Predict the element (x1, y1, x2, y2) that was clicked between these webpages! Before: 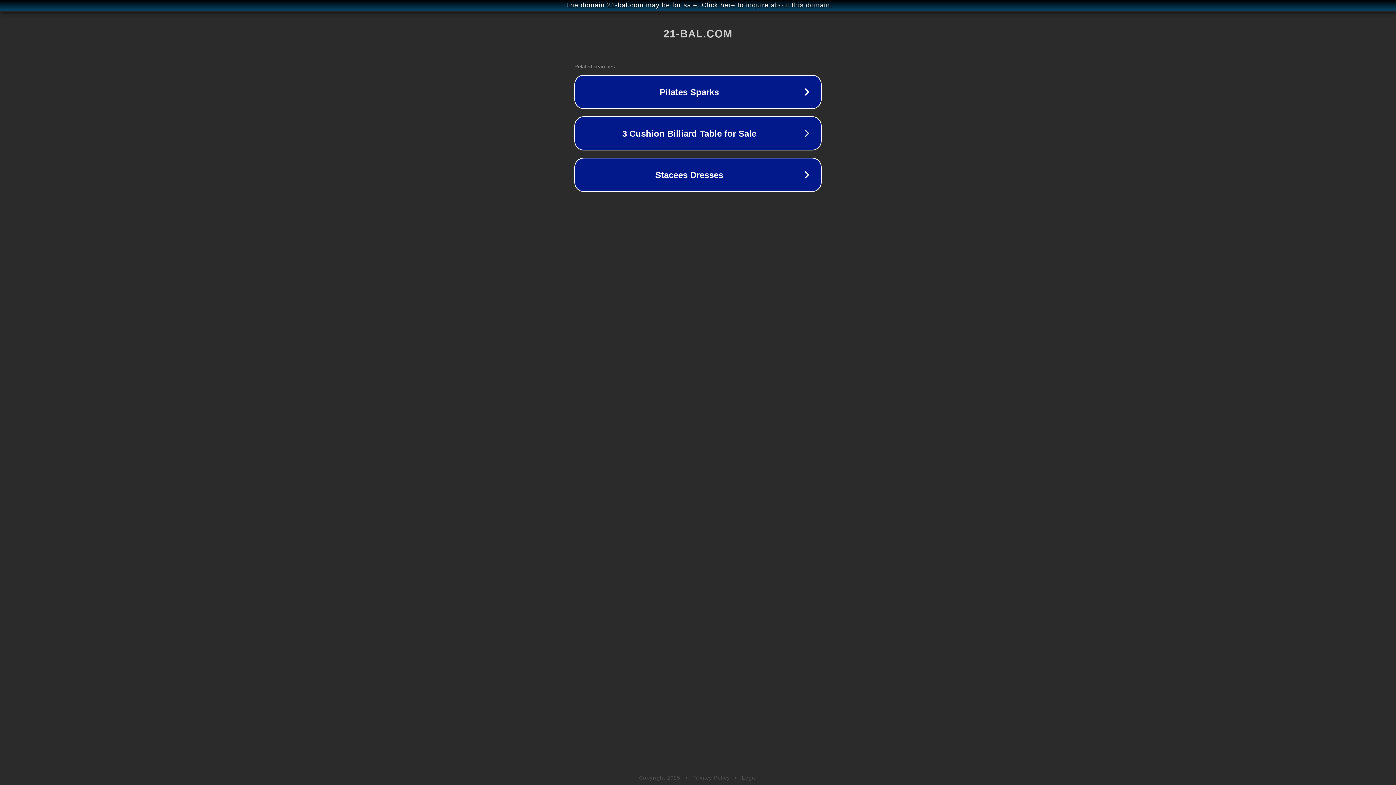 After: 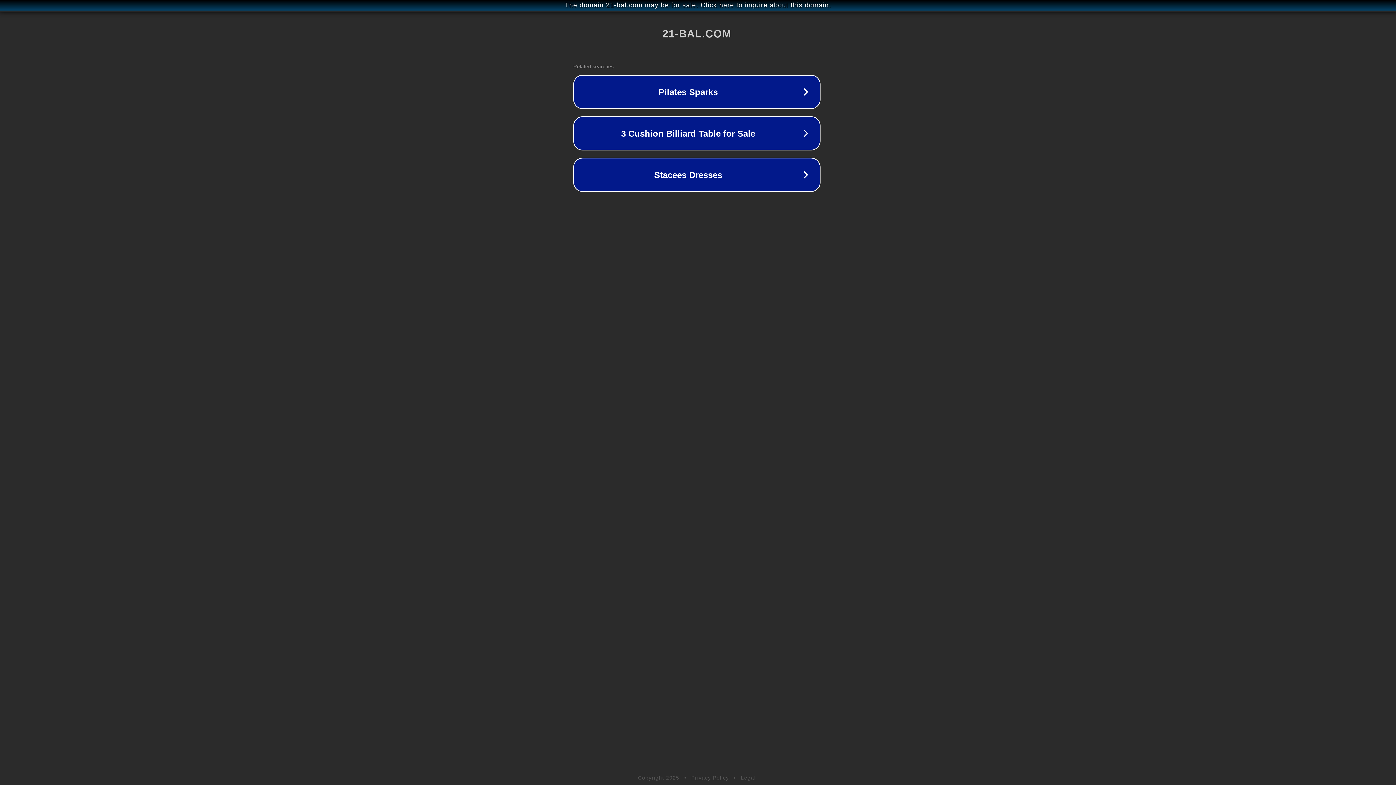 Action: bbox: (1, 1, 1397, 9) label: The domain 21-bal.com may be for sale. Click here to inquire about this domain.